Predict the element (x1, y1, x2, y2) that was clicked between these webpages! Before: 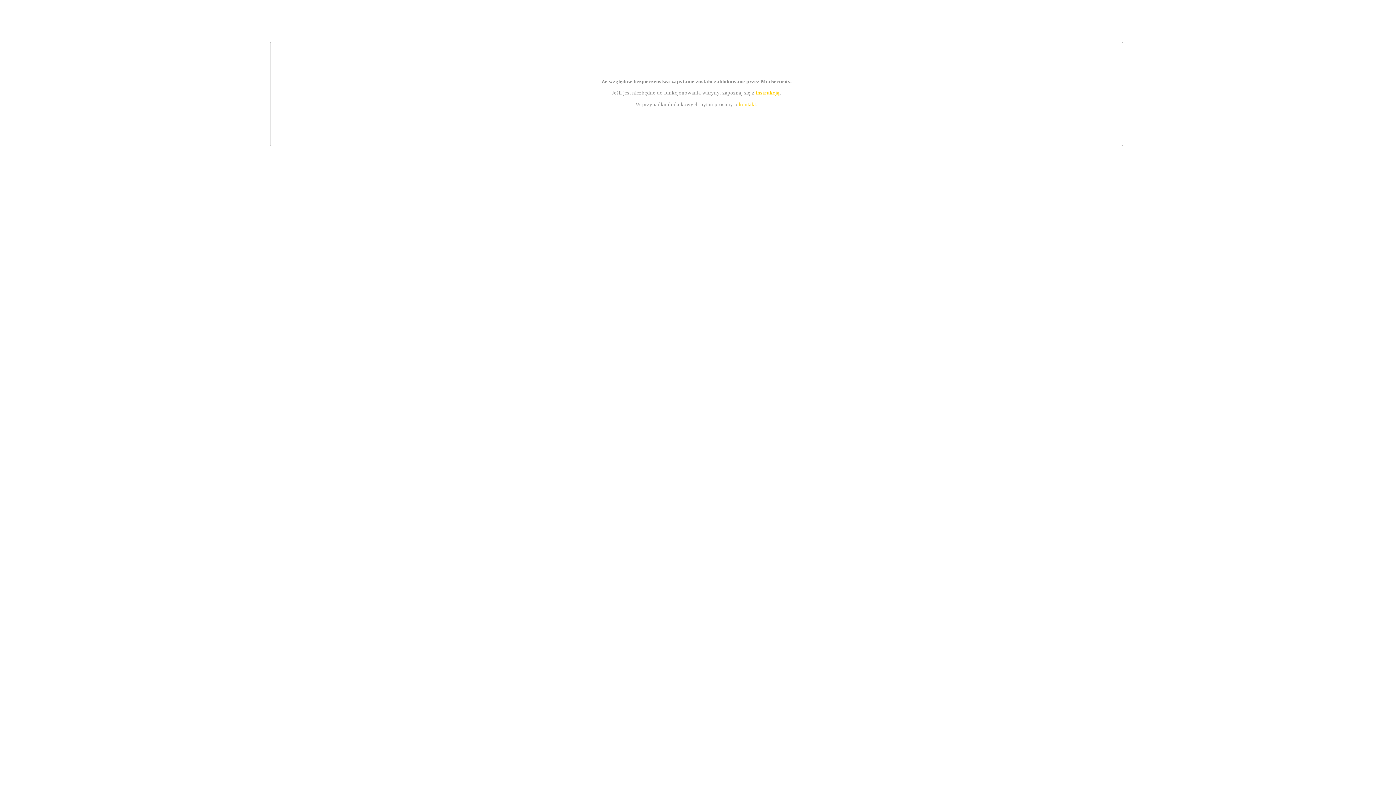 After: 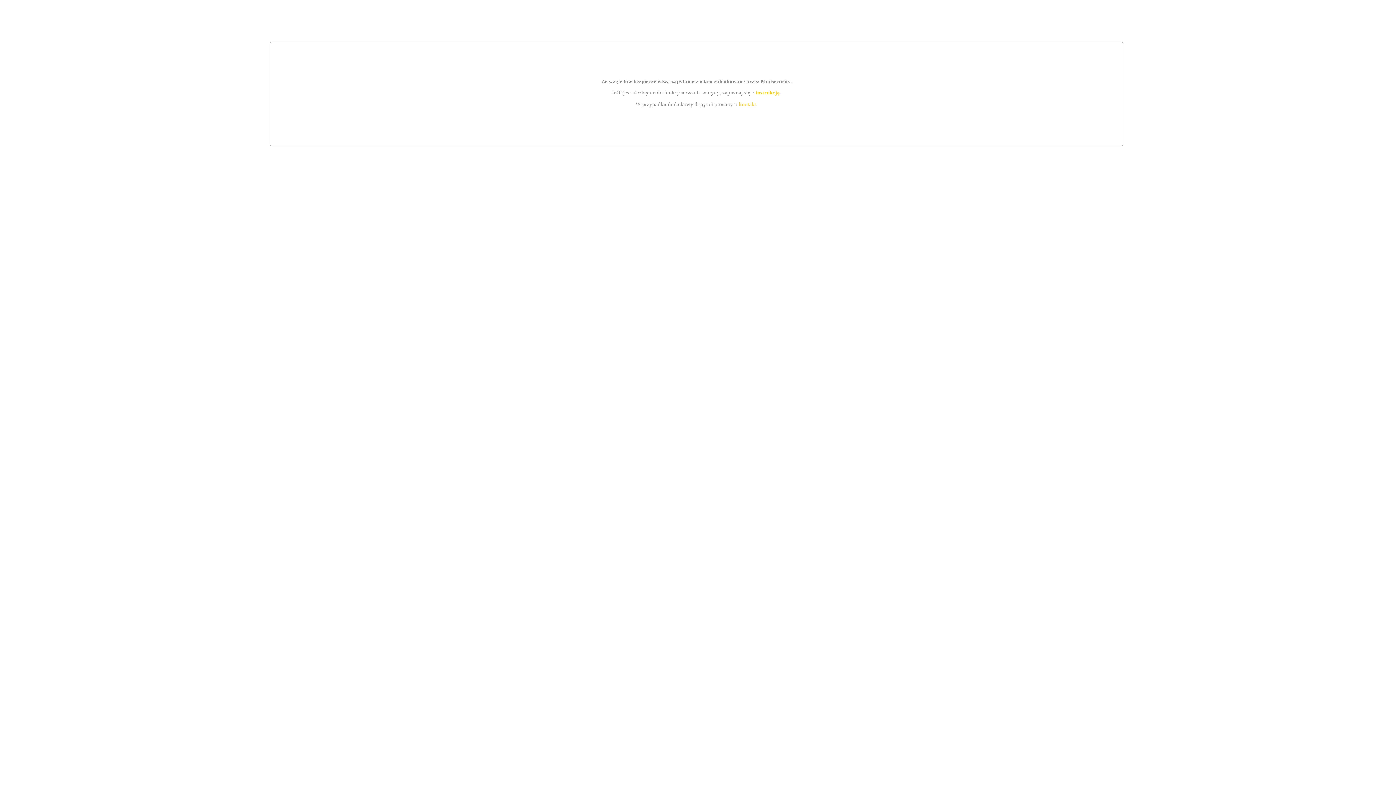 Action: label: kontakt bbox: (739, 101, 756, 107)